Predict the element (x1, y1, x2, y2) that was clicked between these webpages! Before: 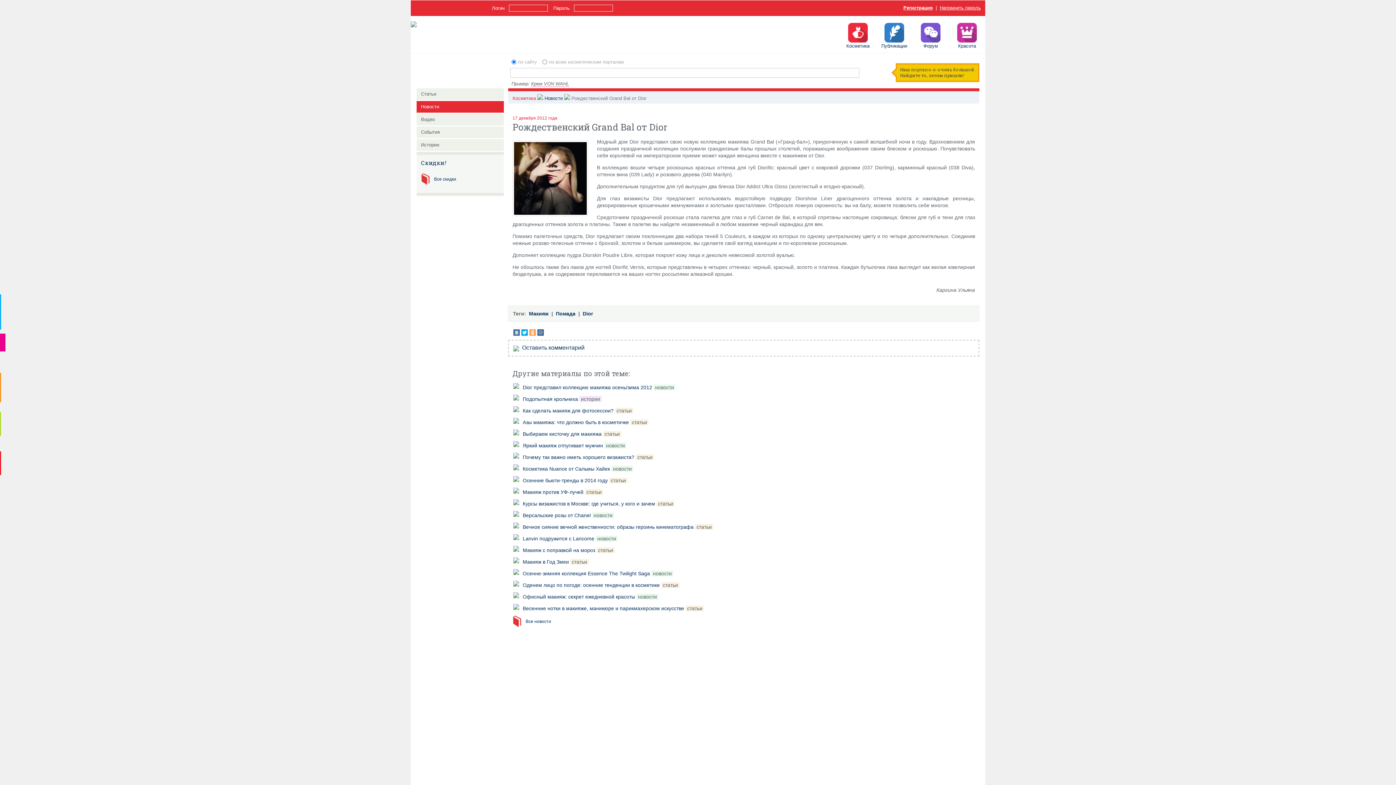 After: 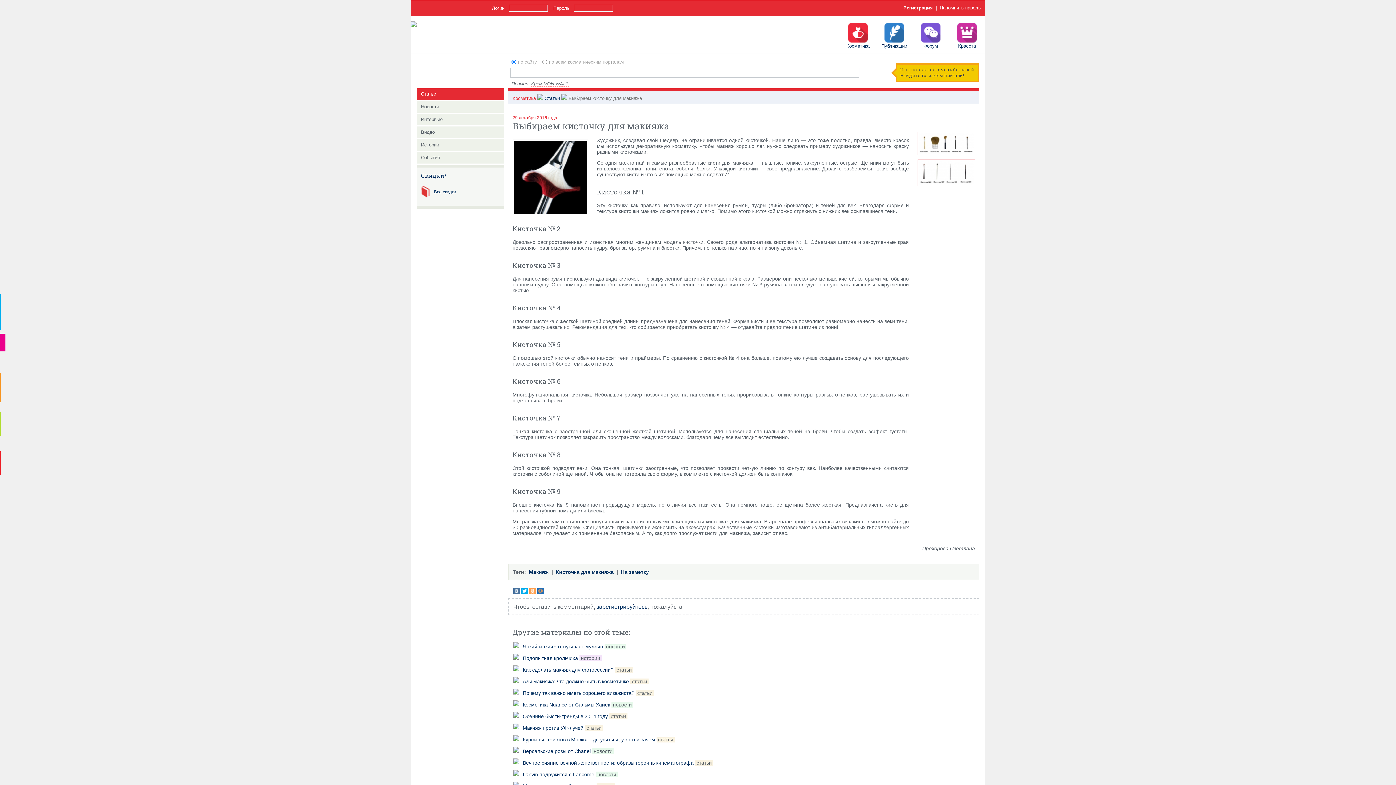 Action: bbox: (522, 431, 601, 437) label: Выбираем кисточку для макияжа